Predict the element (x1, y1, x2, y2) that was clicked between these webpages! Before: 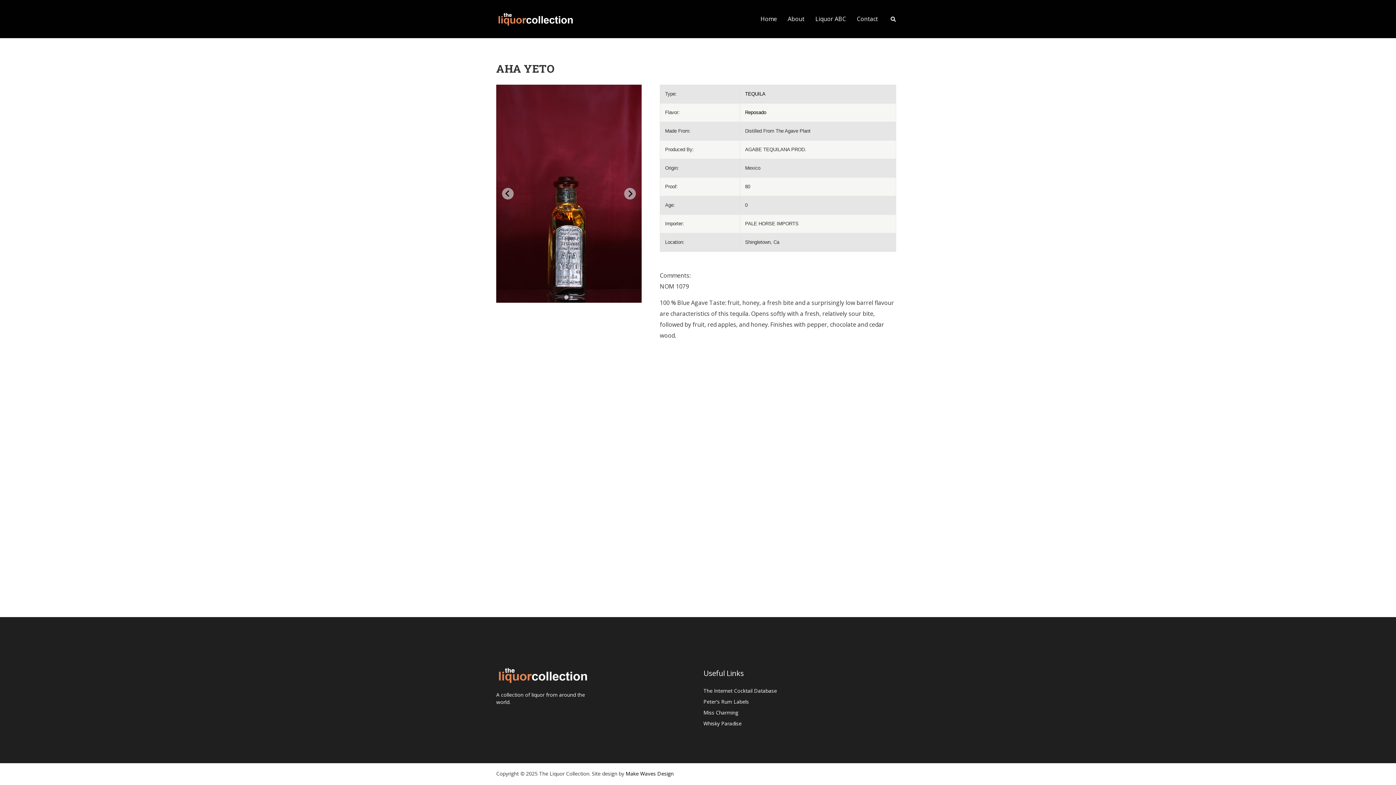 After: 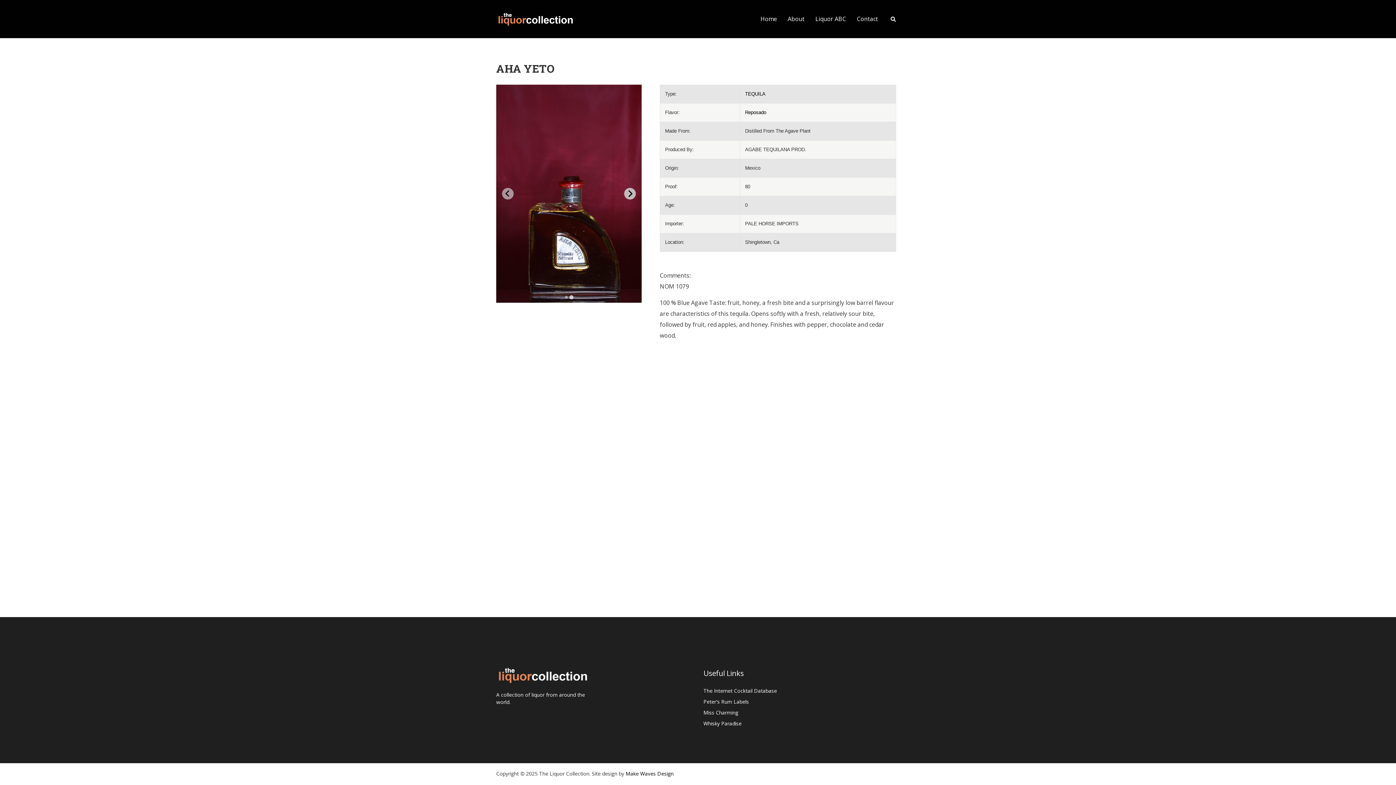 Action: bbox: (624, 188, 636, 199) label: Next slide